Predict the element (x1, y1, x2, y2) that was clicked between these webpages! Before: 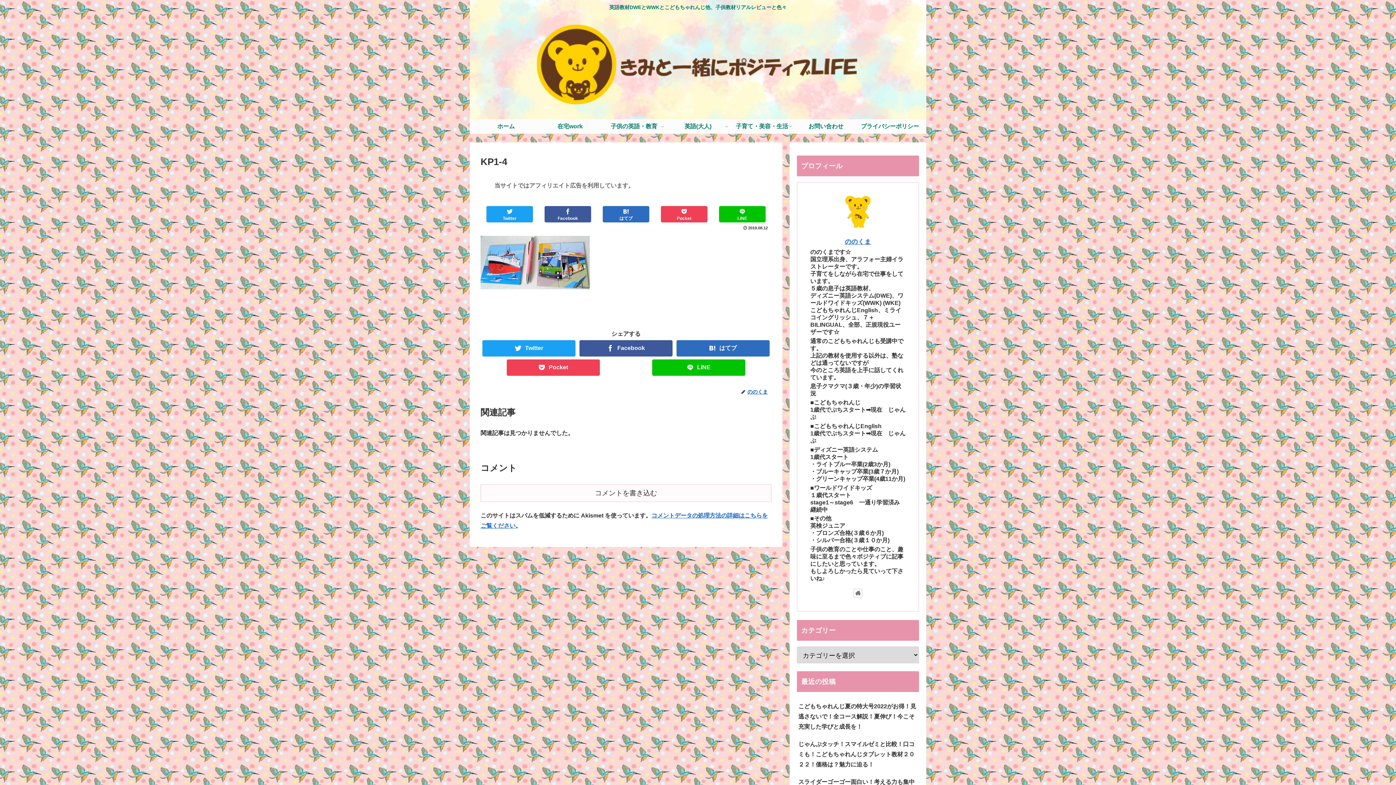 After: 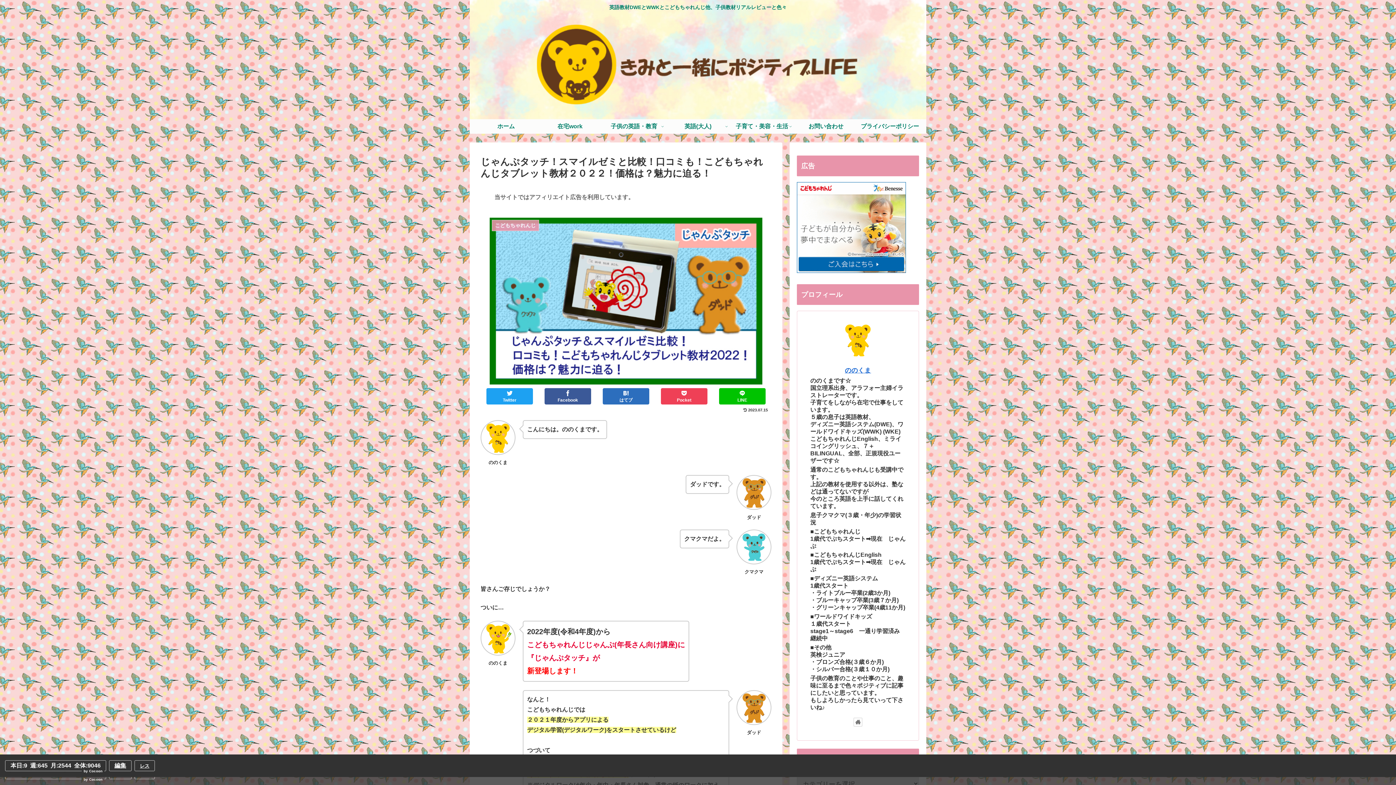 Action: bbox: (797, 735, 919, 773) label: じゃんぷタッチ！スマイルゼミと比較！口コミも！こどもちゃれんじタブレット教材２０２２！価格は？魅力に迫る！